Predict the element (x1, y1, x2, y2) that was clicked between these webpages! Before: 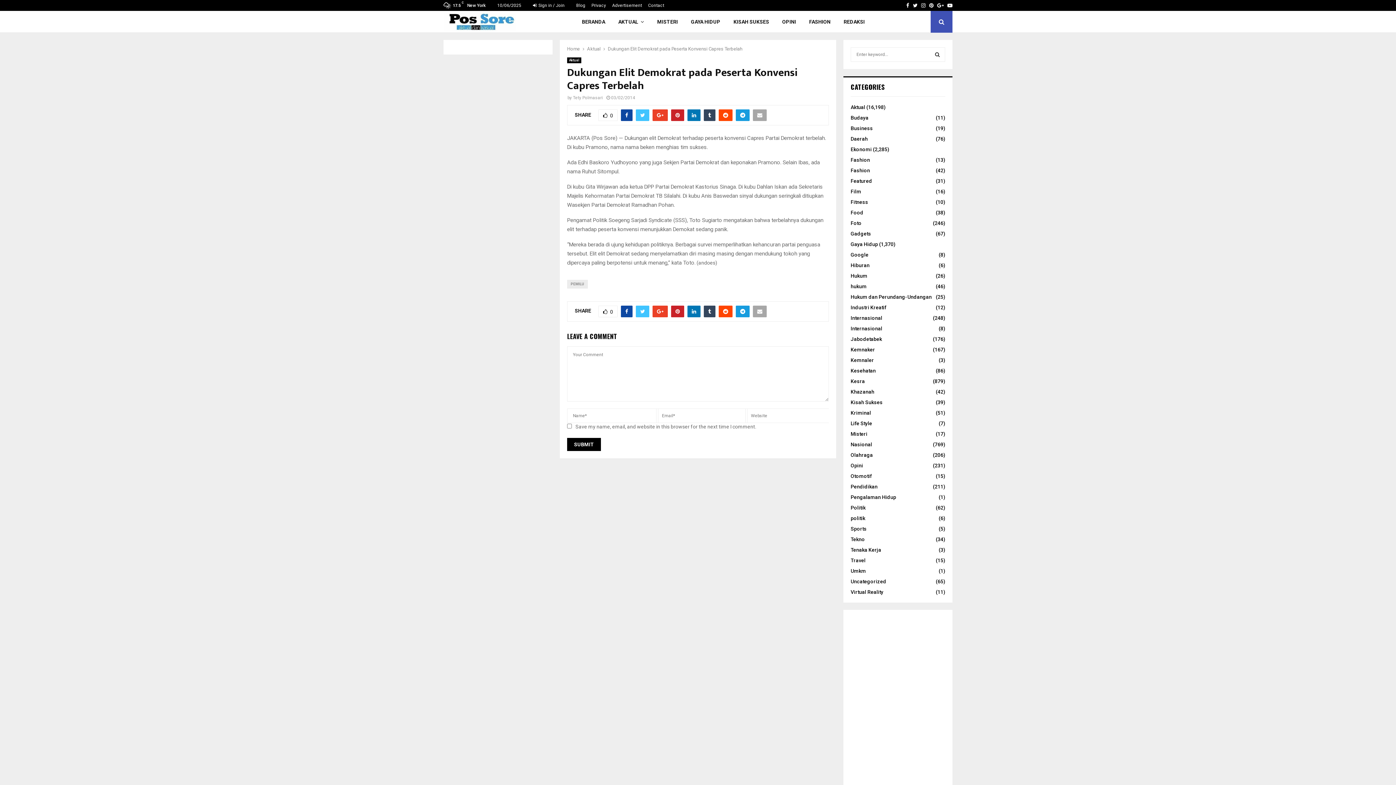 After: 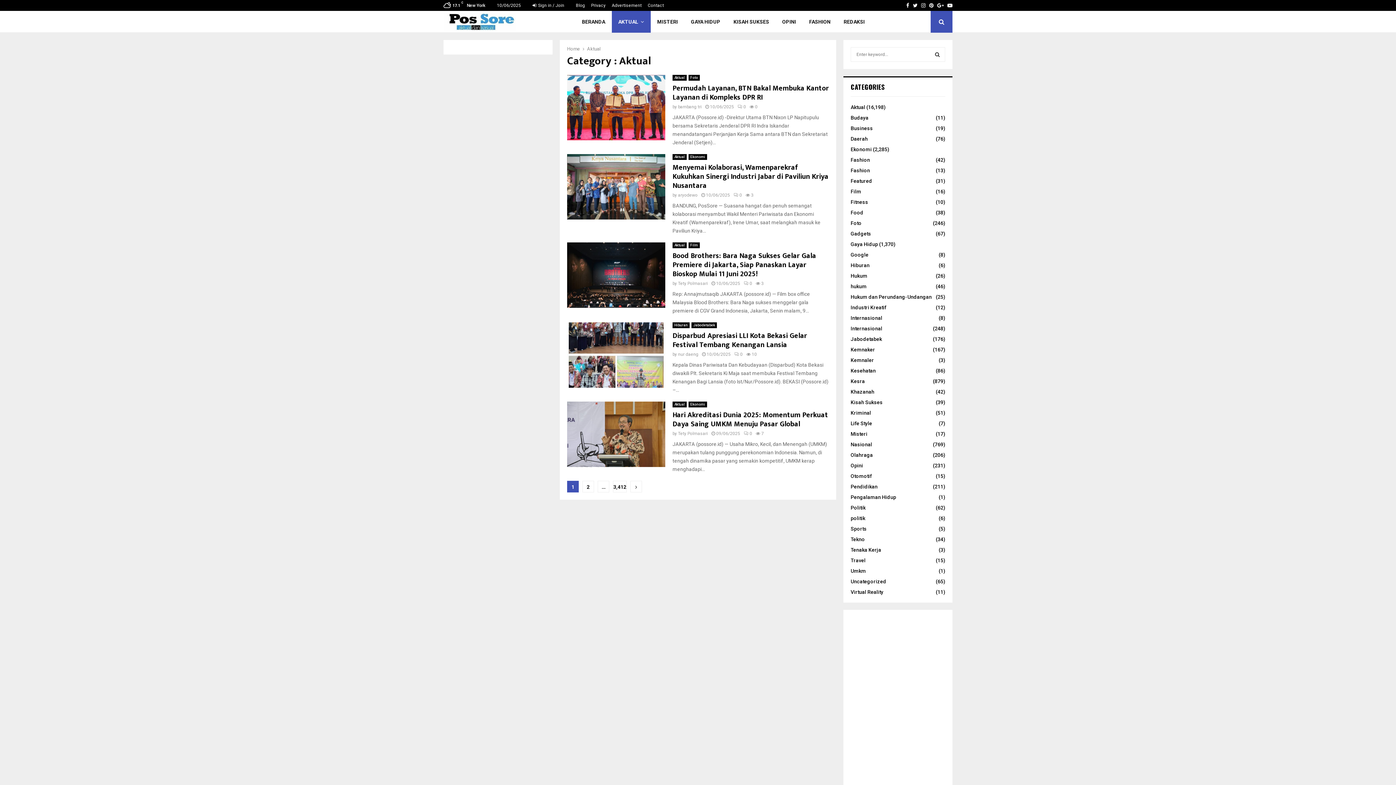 Action: bbox: (567, 57, 581, 63) label: Aktual